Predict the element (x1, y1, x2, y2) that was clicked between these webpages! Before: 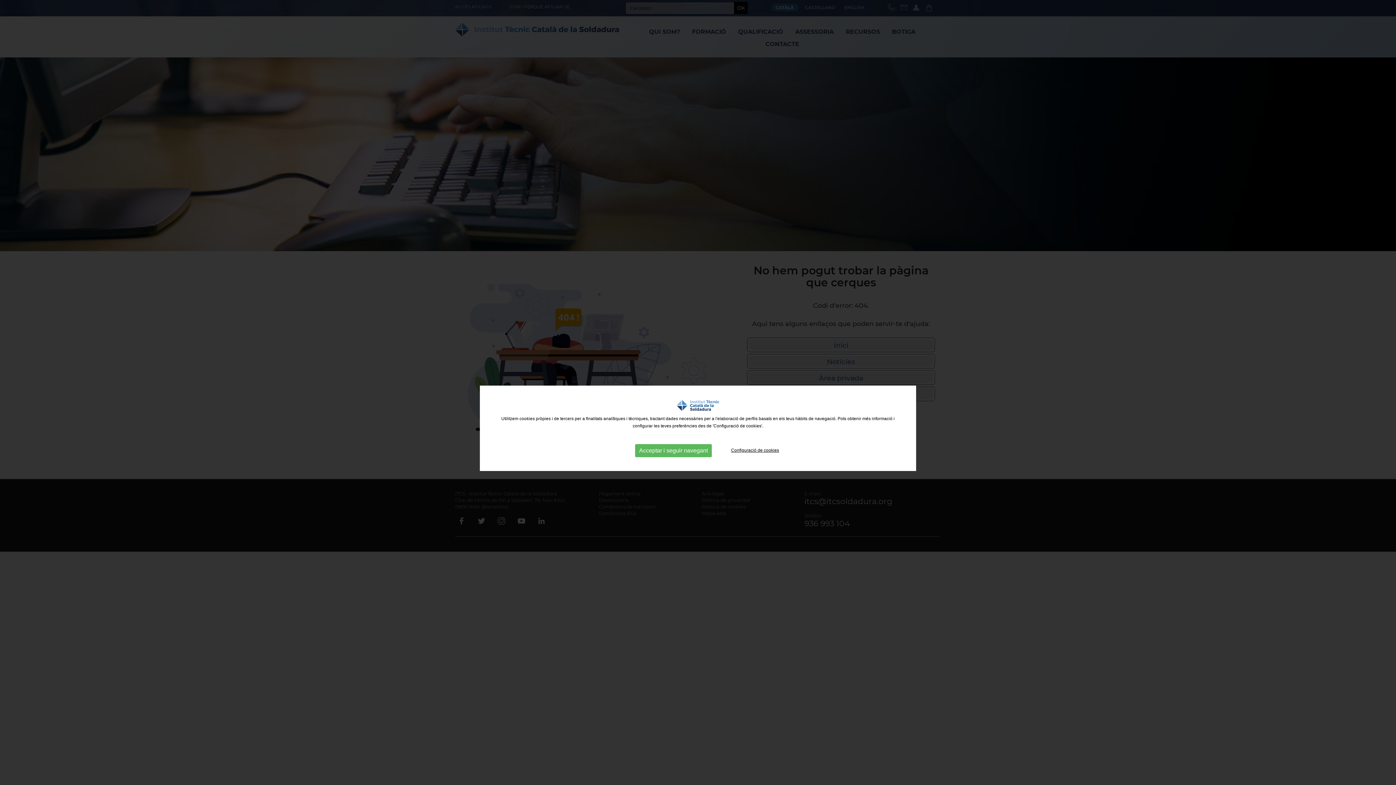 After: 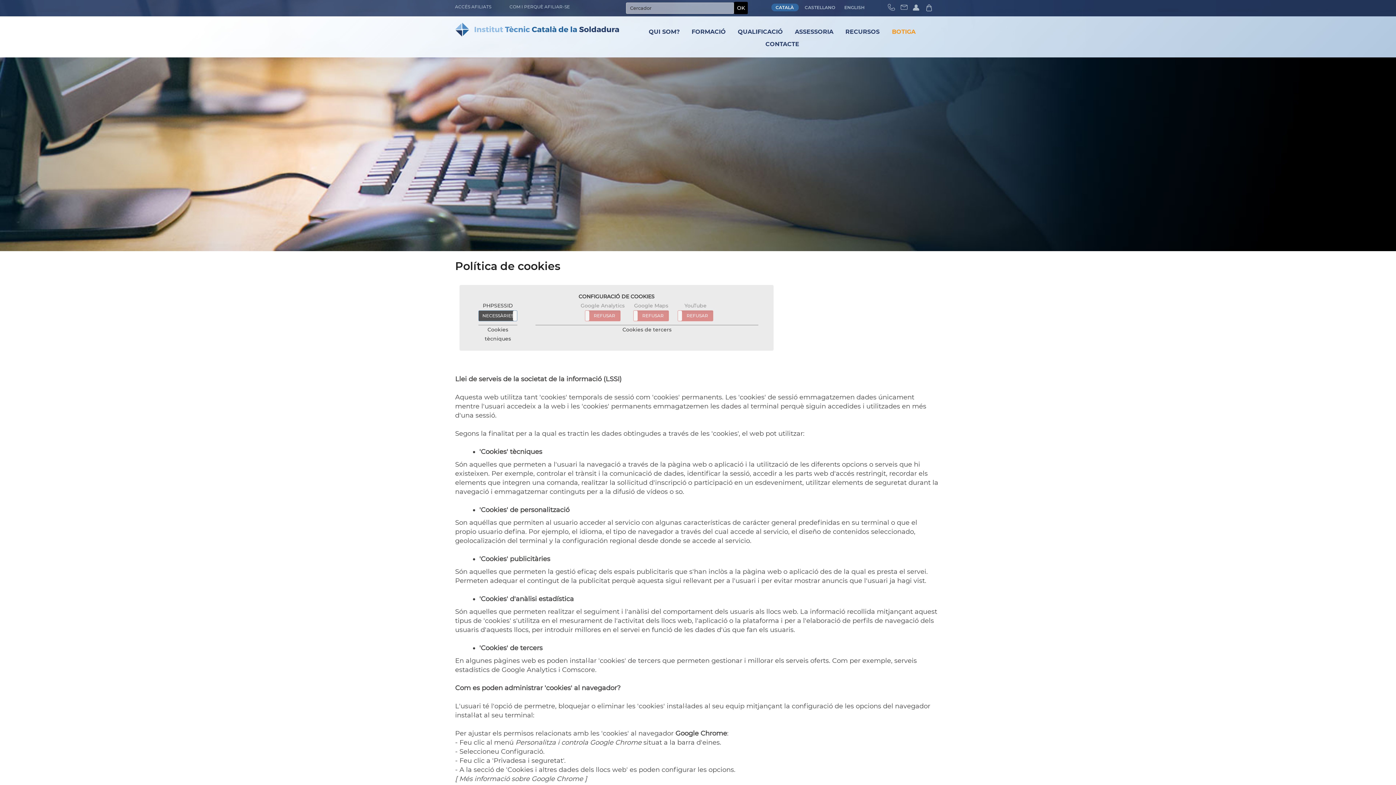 Action: label: Configuració de cookies bbox: (731, 447, 779, 453)